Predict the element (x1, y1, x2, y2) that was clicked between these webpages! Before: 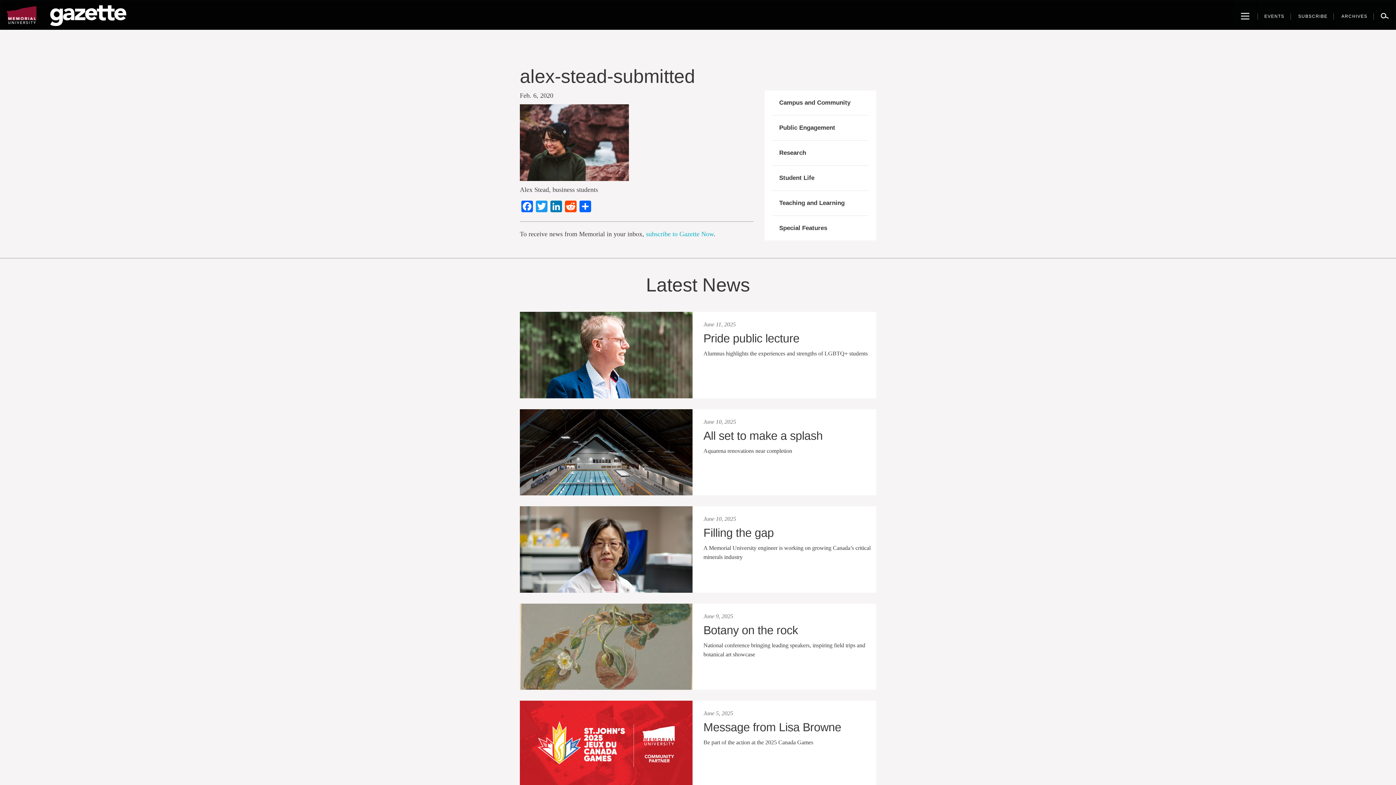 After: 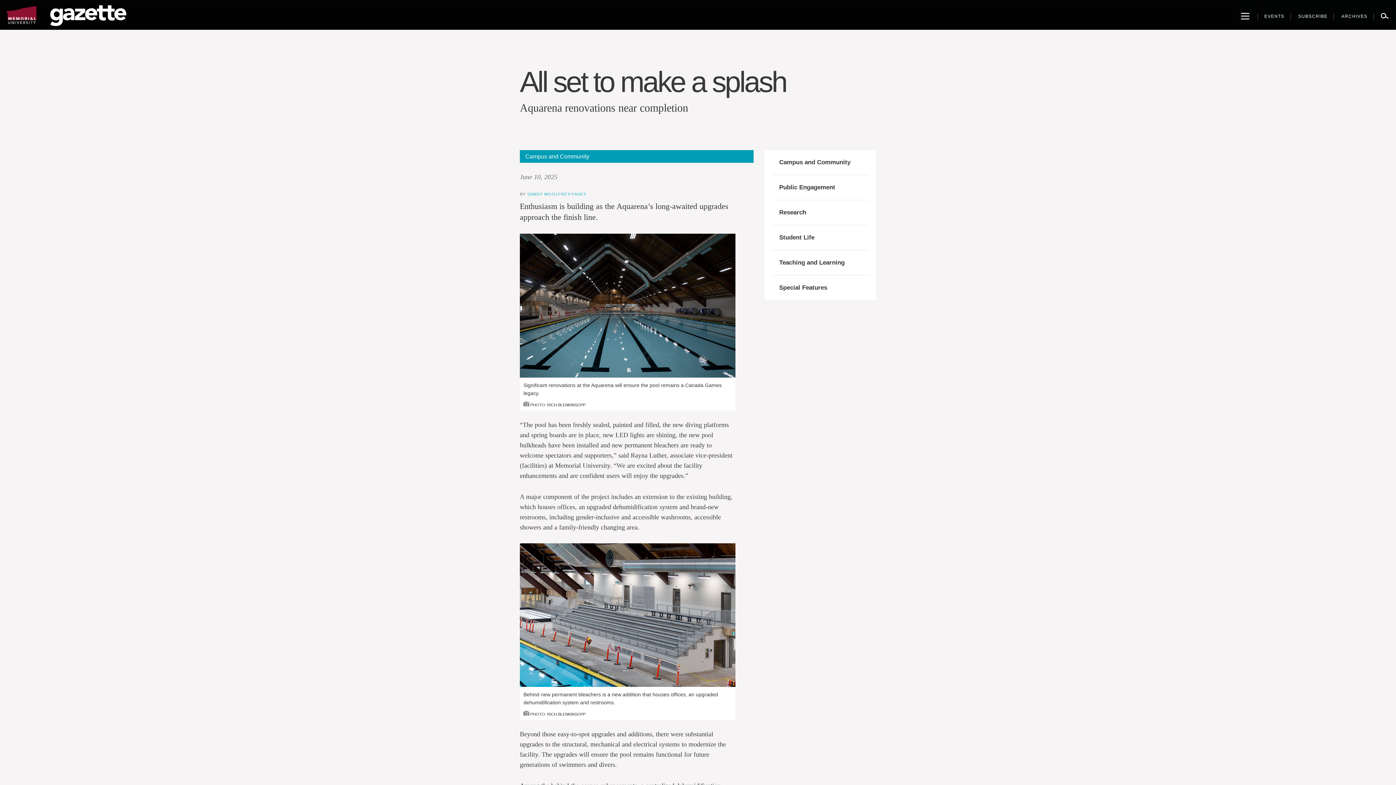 Action: bbox: (520, 409, 692, 495)